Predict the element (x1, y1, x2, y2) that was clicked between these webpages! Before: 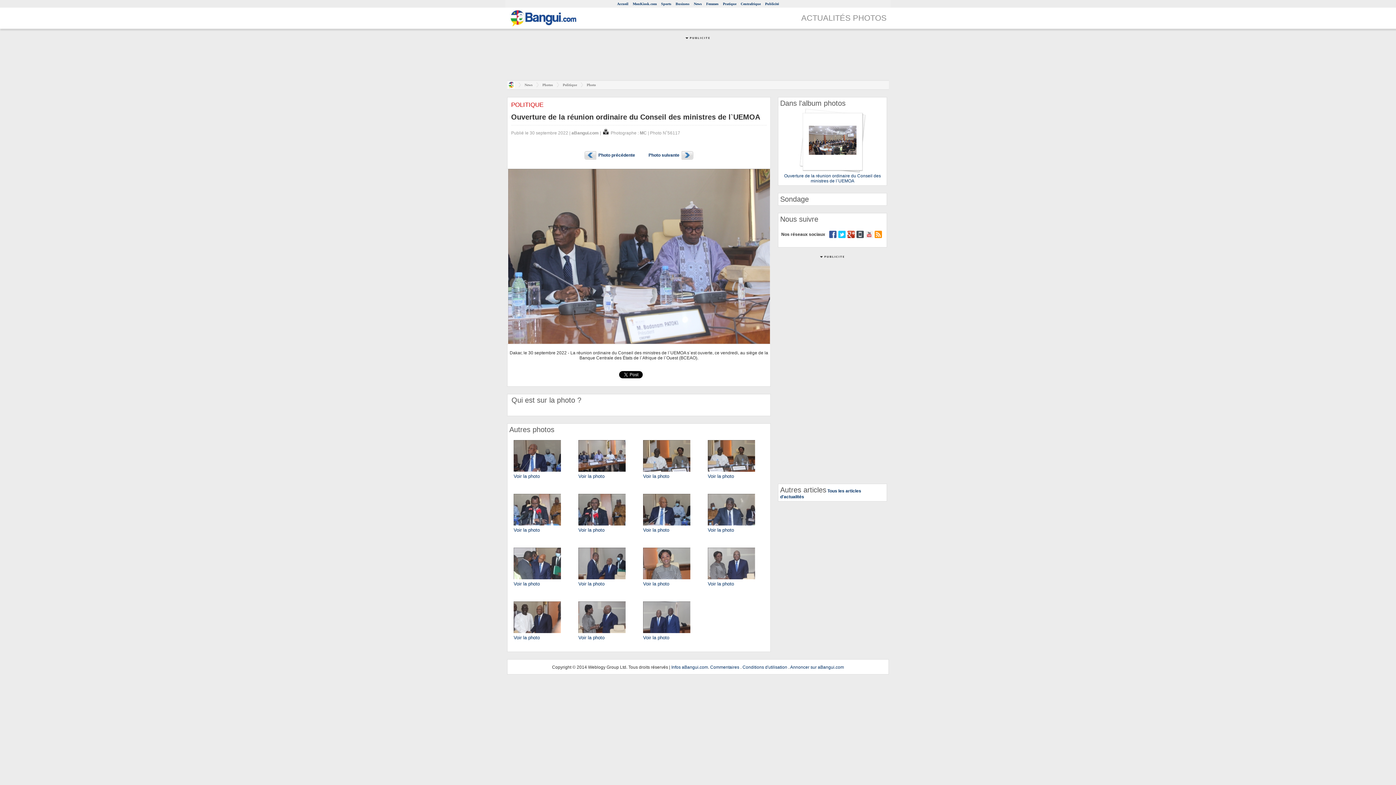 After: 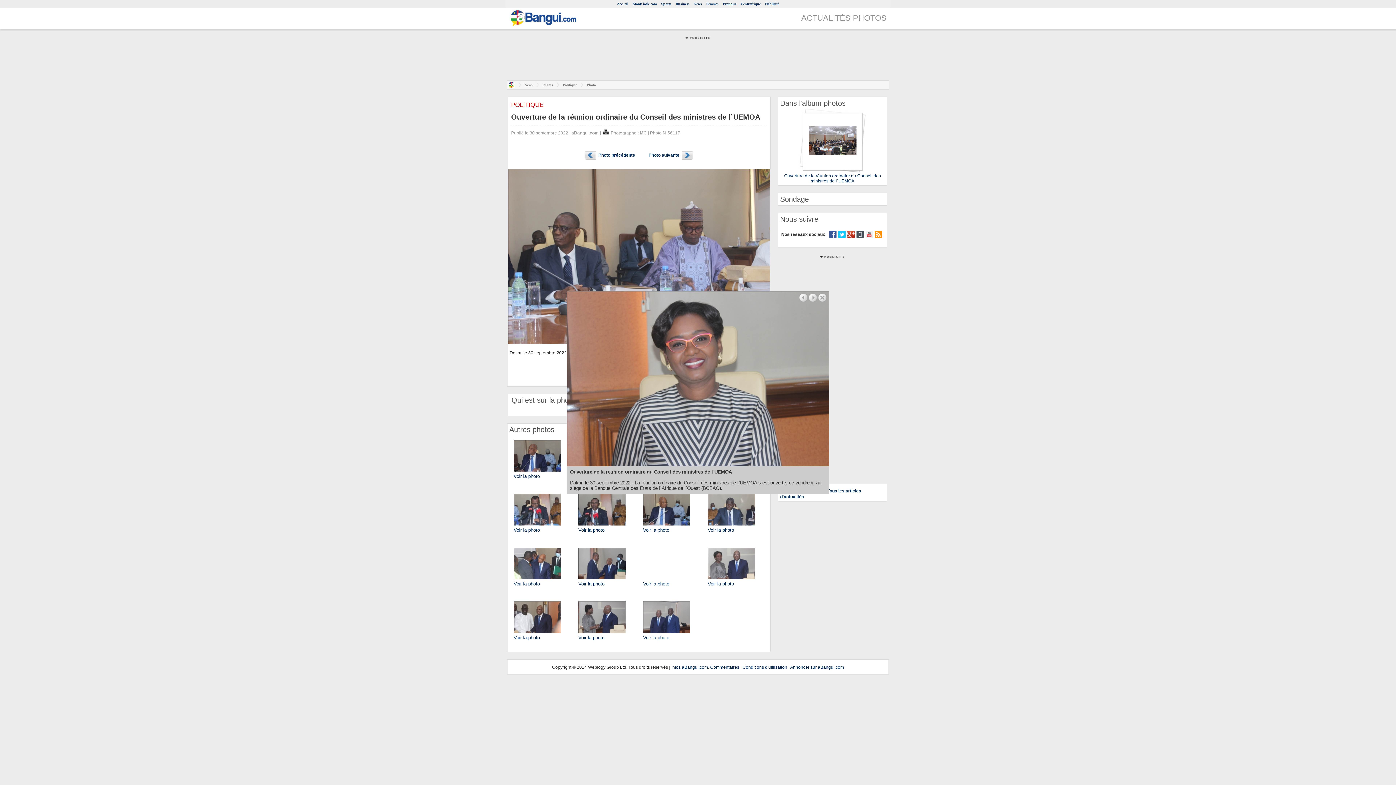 Action: bbox: (643, 577, 690, 582)